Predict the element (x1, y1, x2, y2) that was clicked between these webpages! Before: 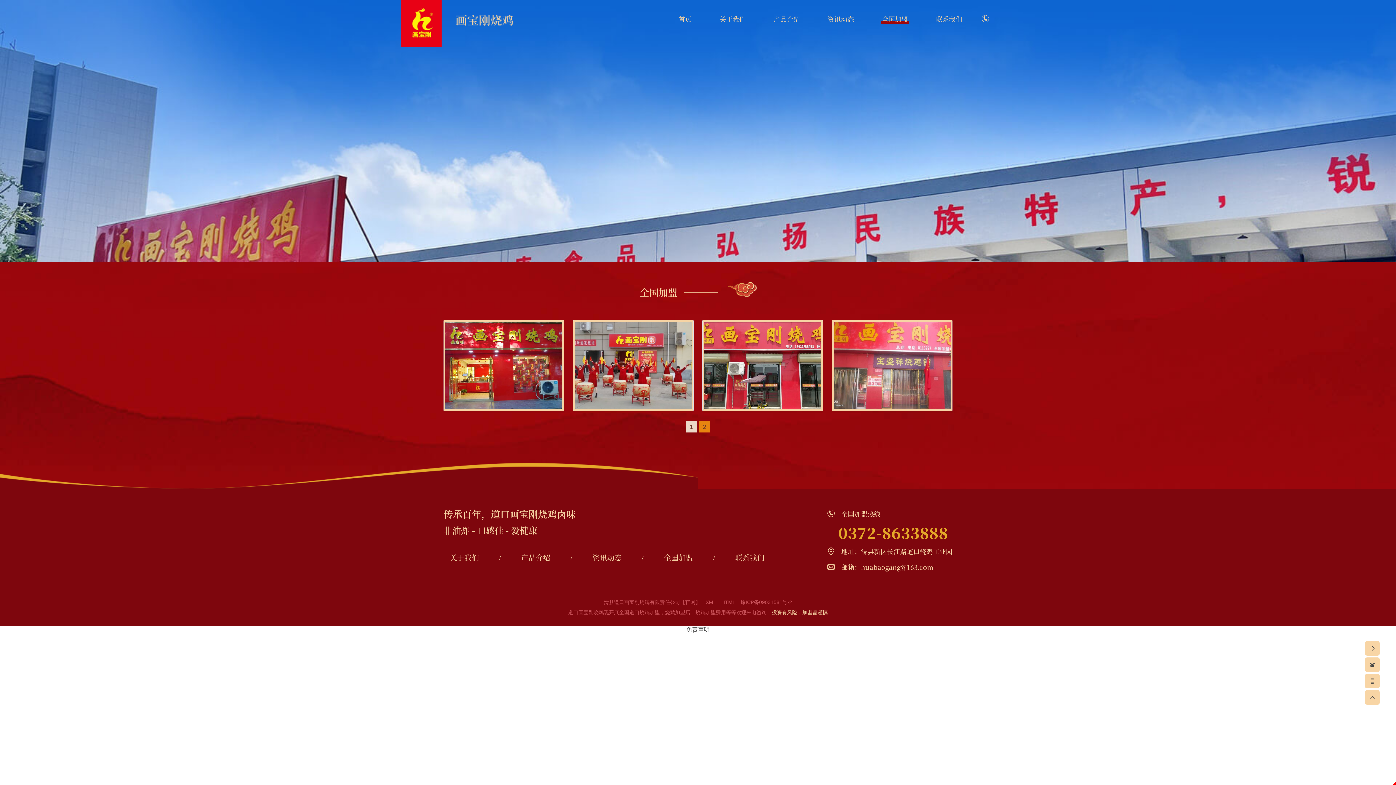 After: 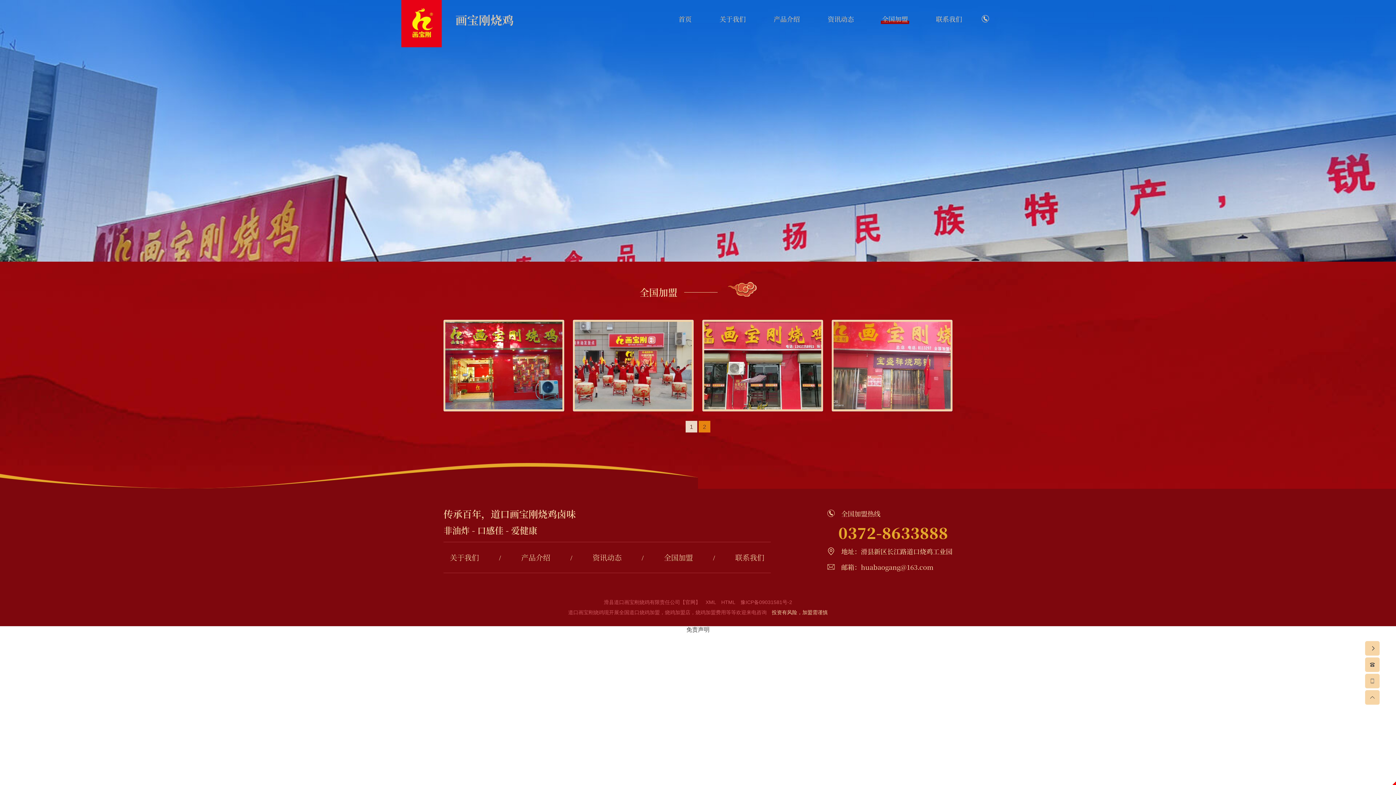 Action: bbox: (698, 420, 710, 432) label: 2